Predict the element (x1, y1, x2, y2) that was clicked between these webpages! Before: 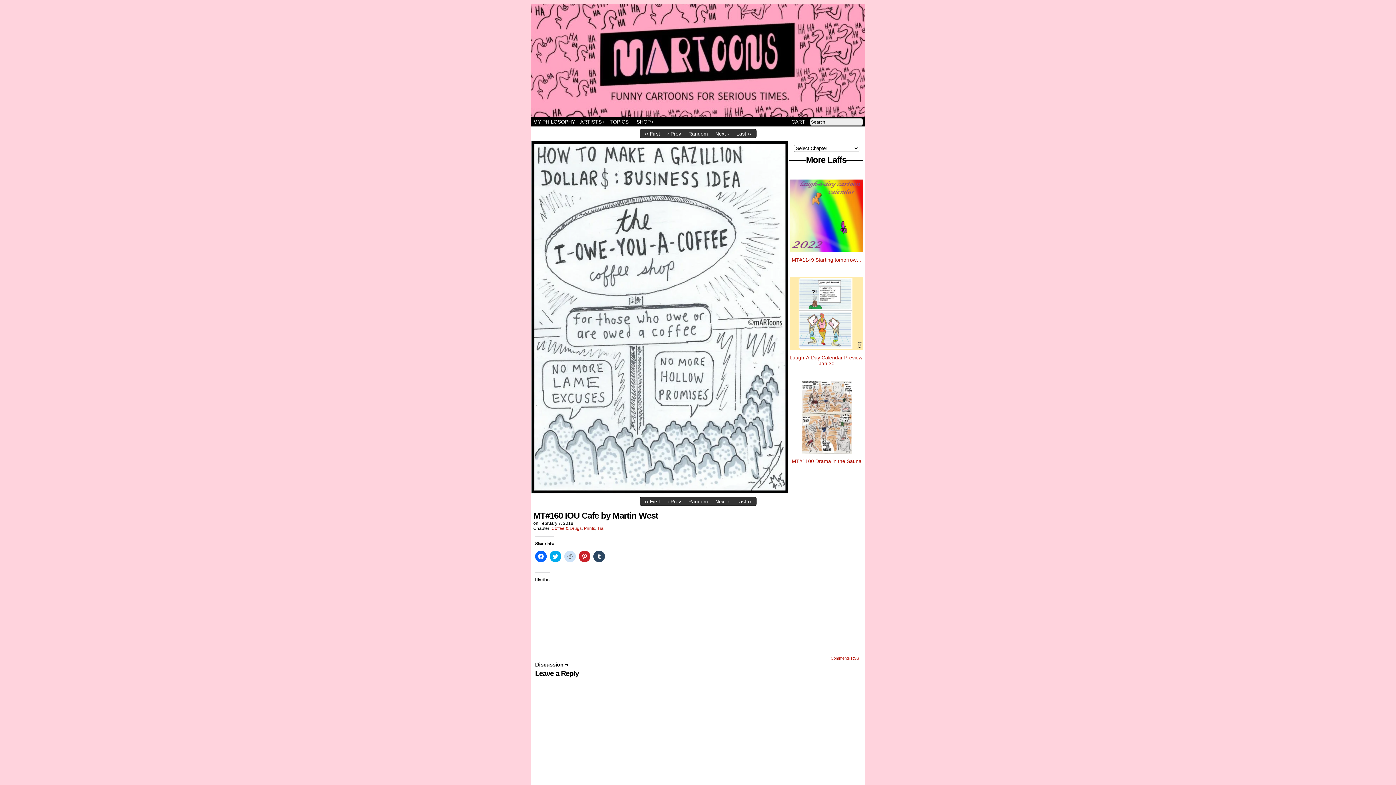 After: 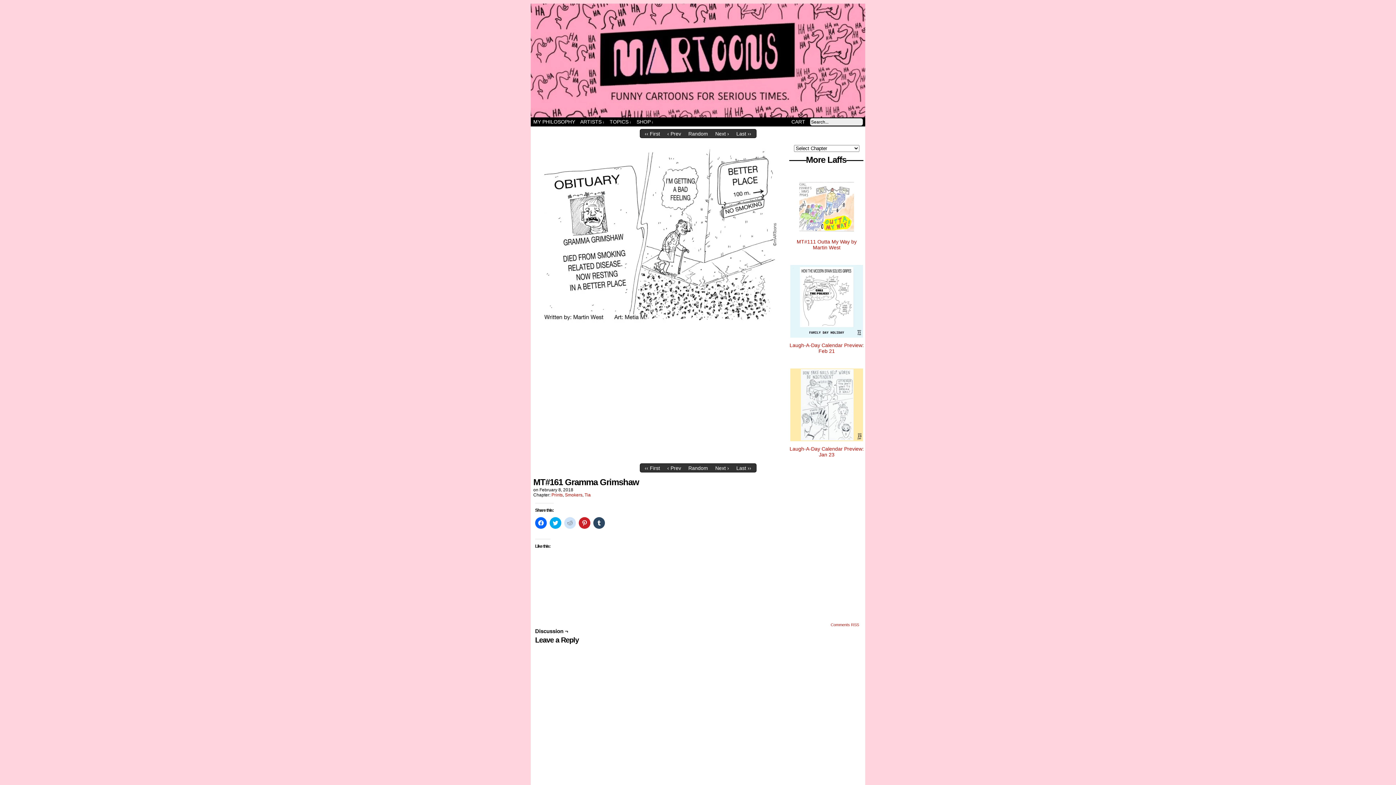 Action: bbox: (531, 488, 788, 494)